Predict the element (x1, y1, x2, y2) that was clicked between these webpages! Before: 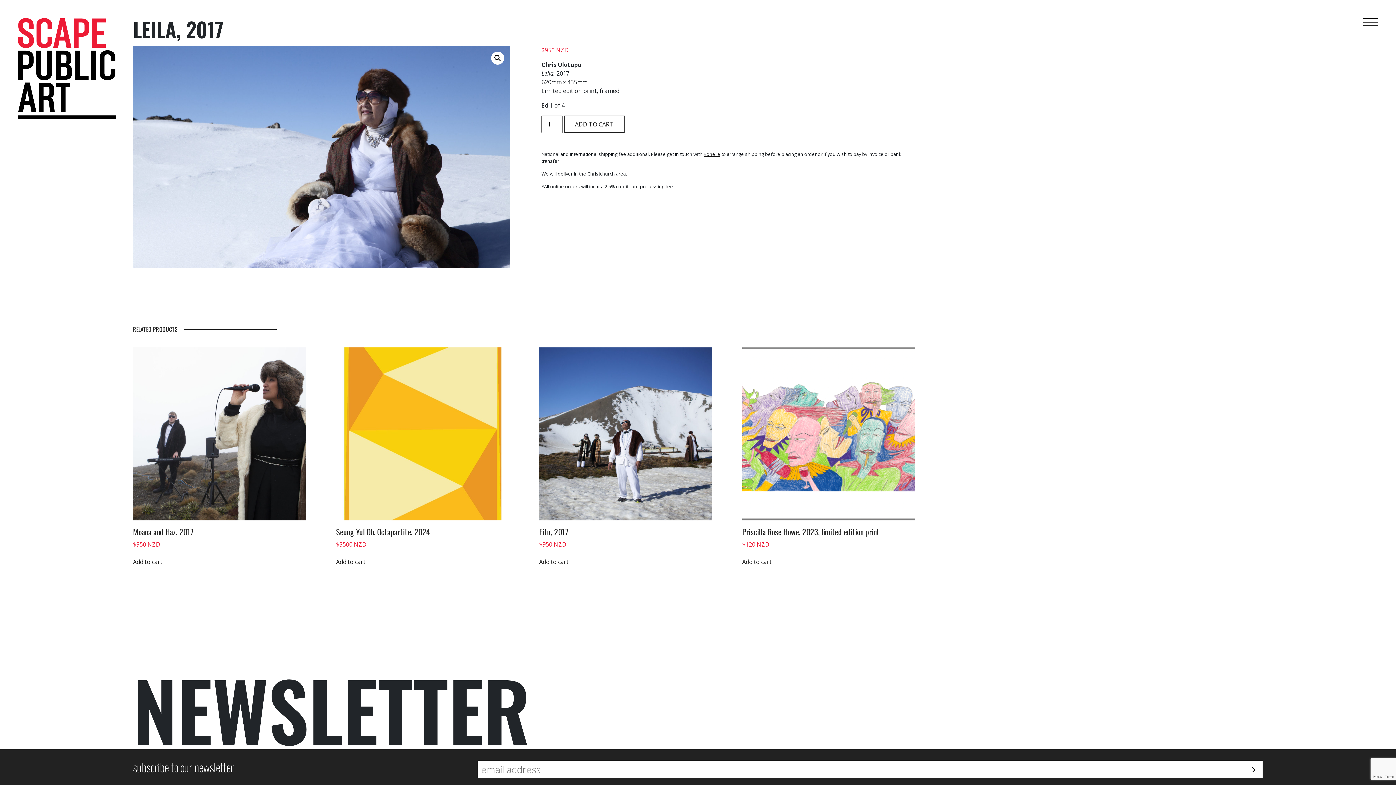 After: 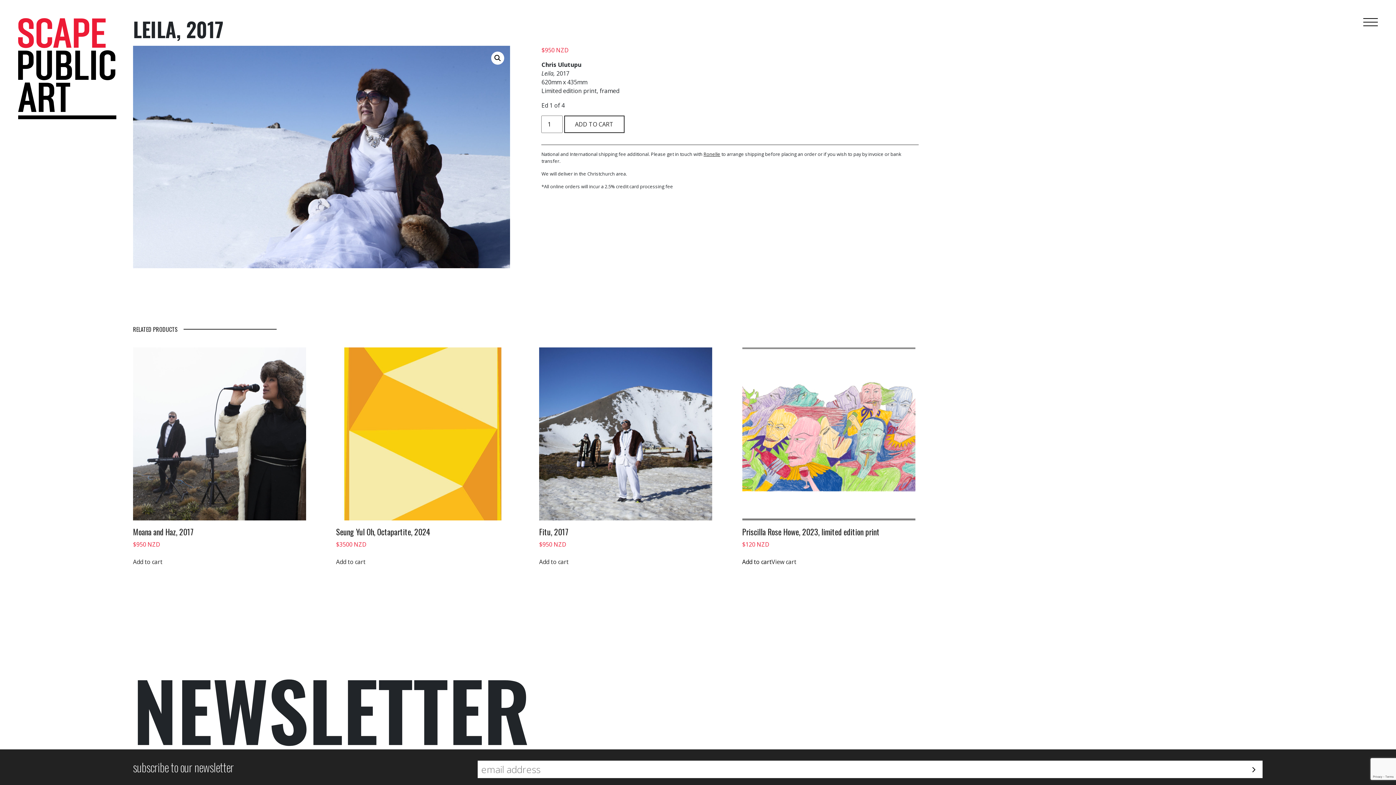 Action: label: Add to cart: “Priscilla Rose Howe, 2023, limited edition print” bbox: (742, 557, 771, 566)